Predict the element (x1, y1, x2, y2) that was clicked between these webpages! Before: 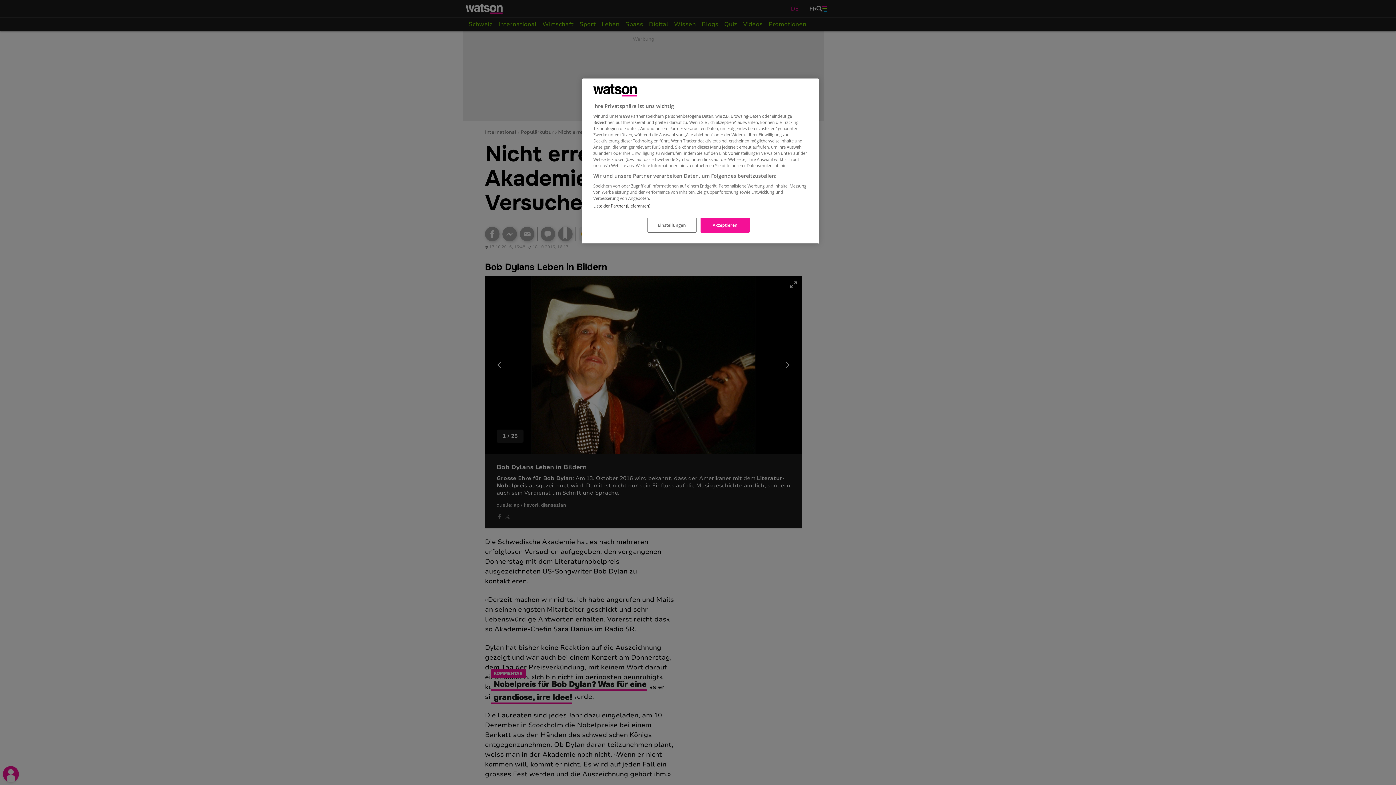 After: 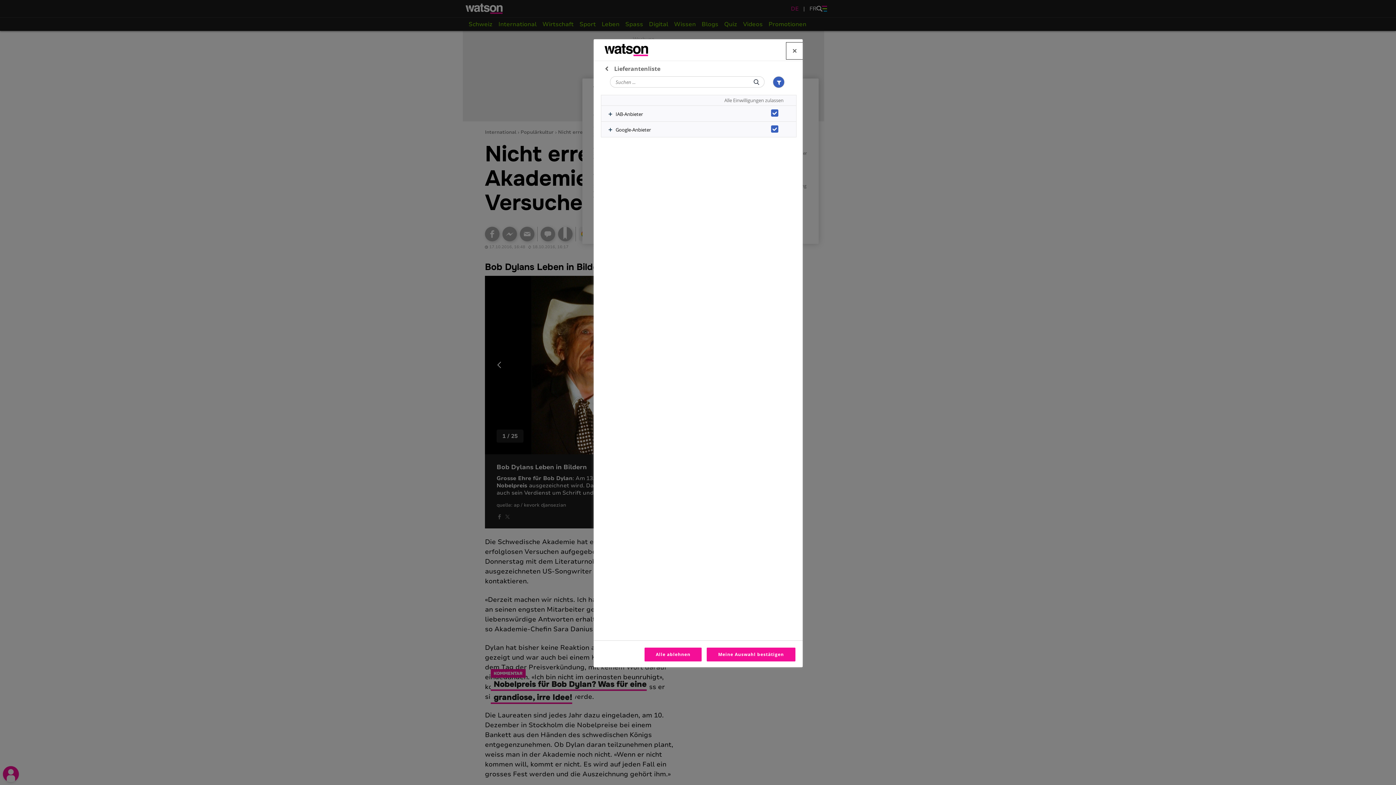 Action: bbox: (593, 203, 650, 208) label: Liste der Partner (Lieferanten)